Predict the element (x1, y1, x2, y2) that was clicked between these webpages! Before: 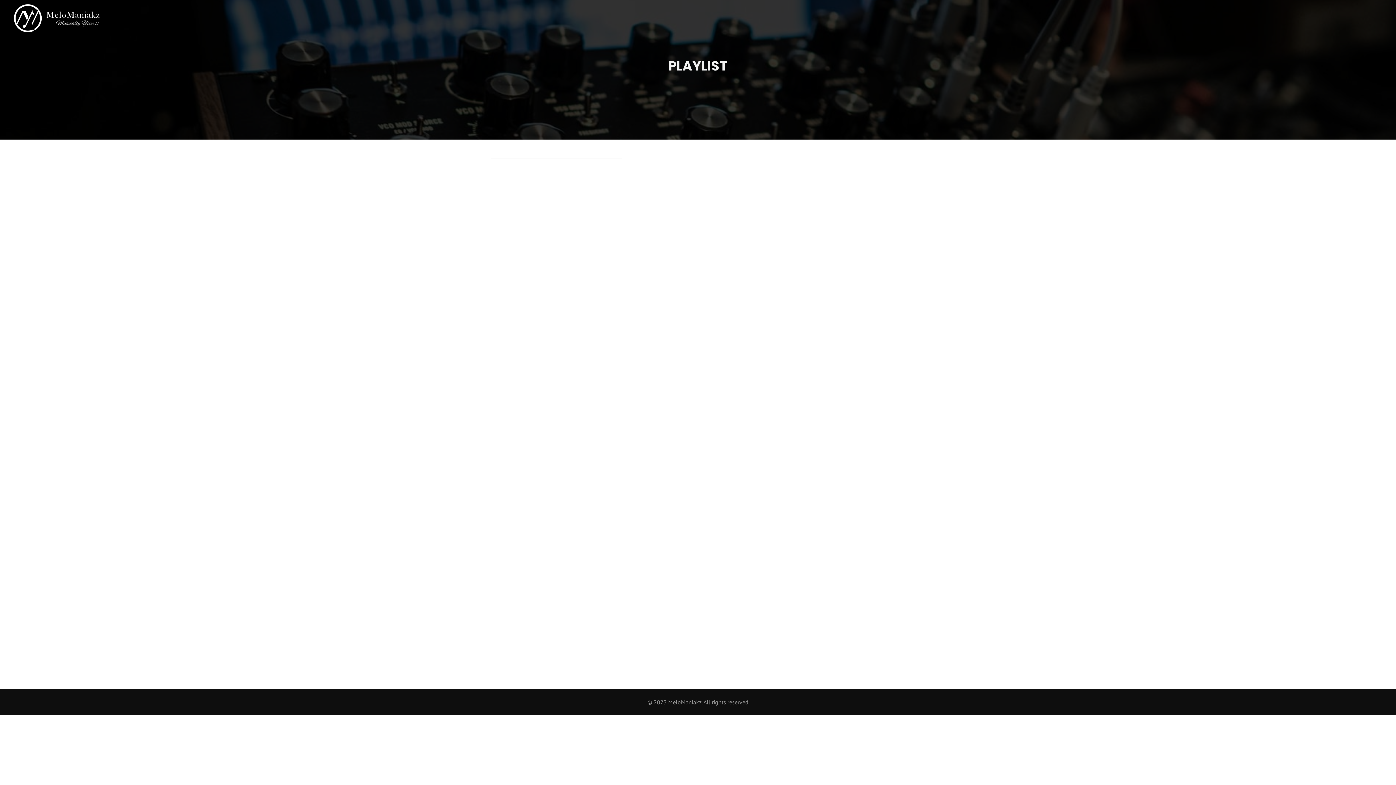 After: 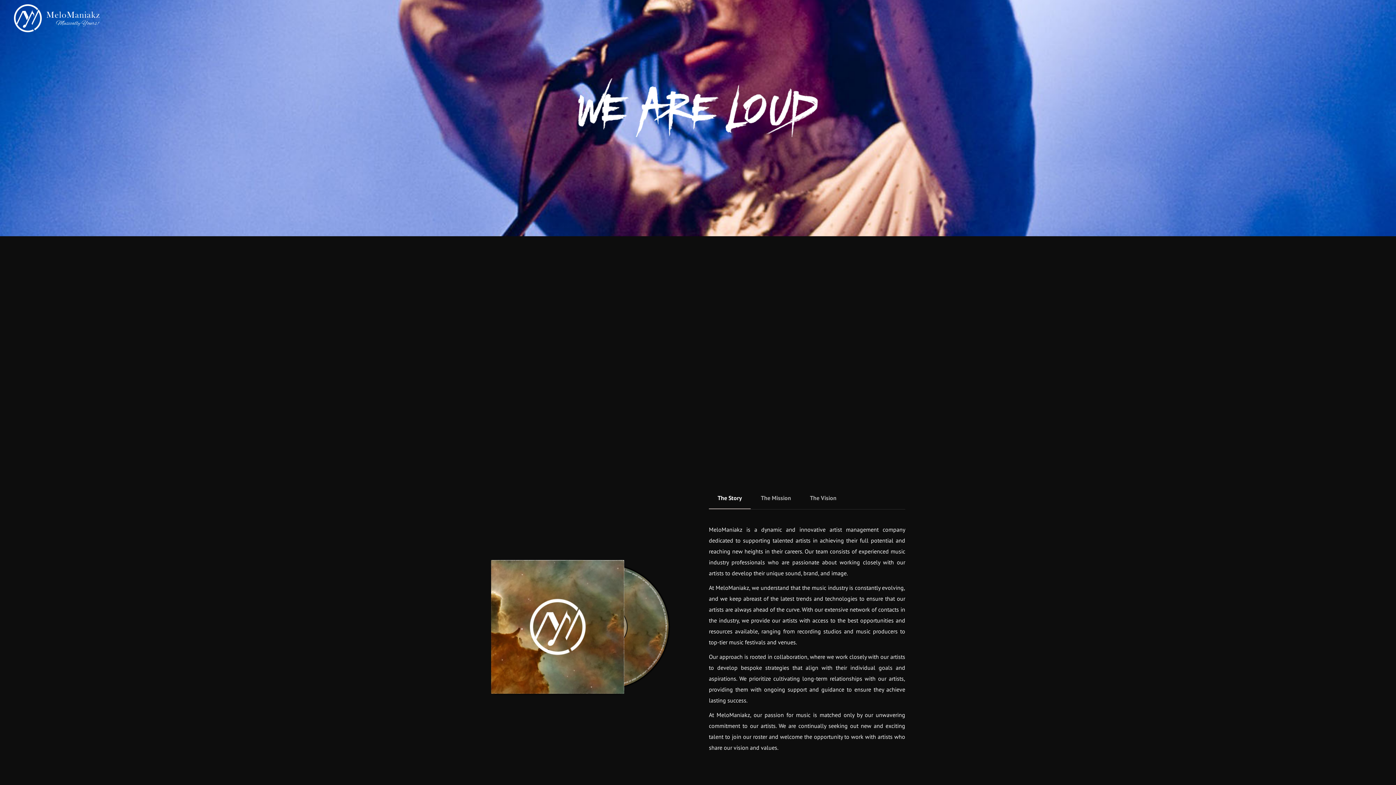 Action: bbox: (13, 4, 99, 32)